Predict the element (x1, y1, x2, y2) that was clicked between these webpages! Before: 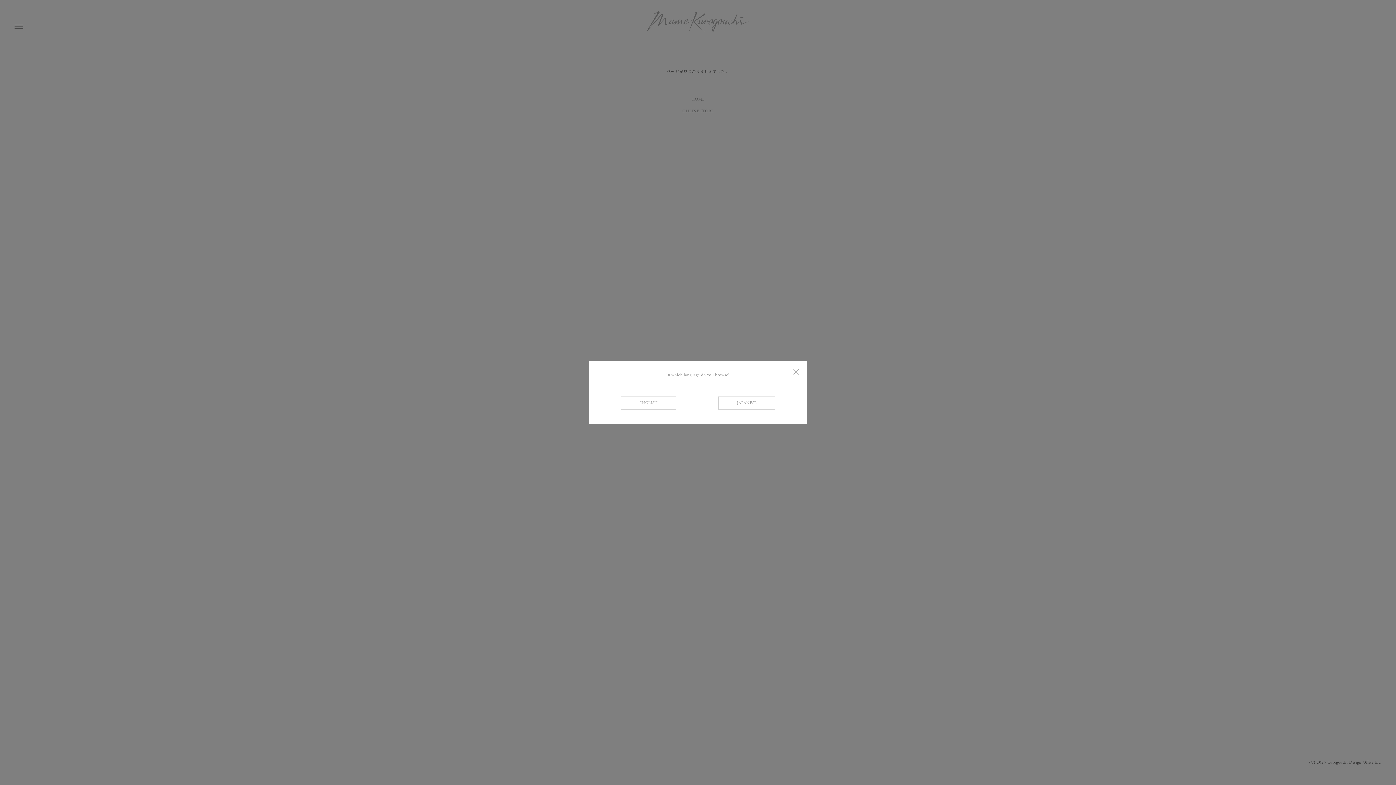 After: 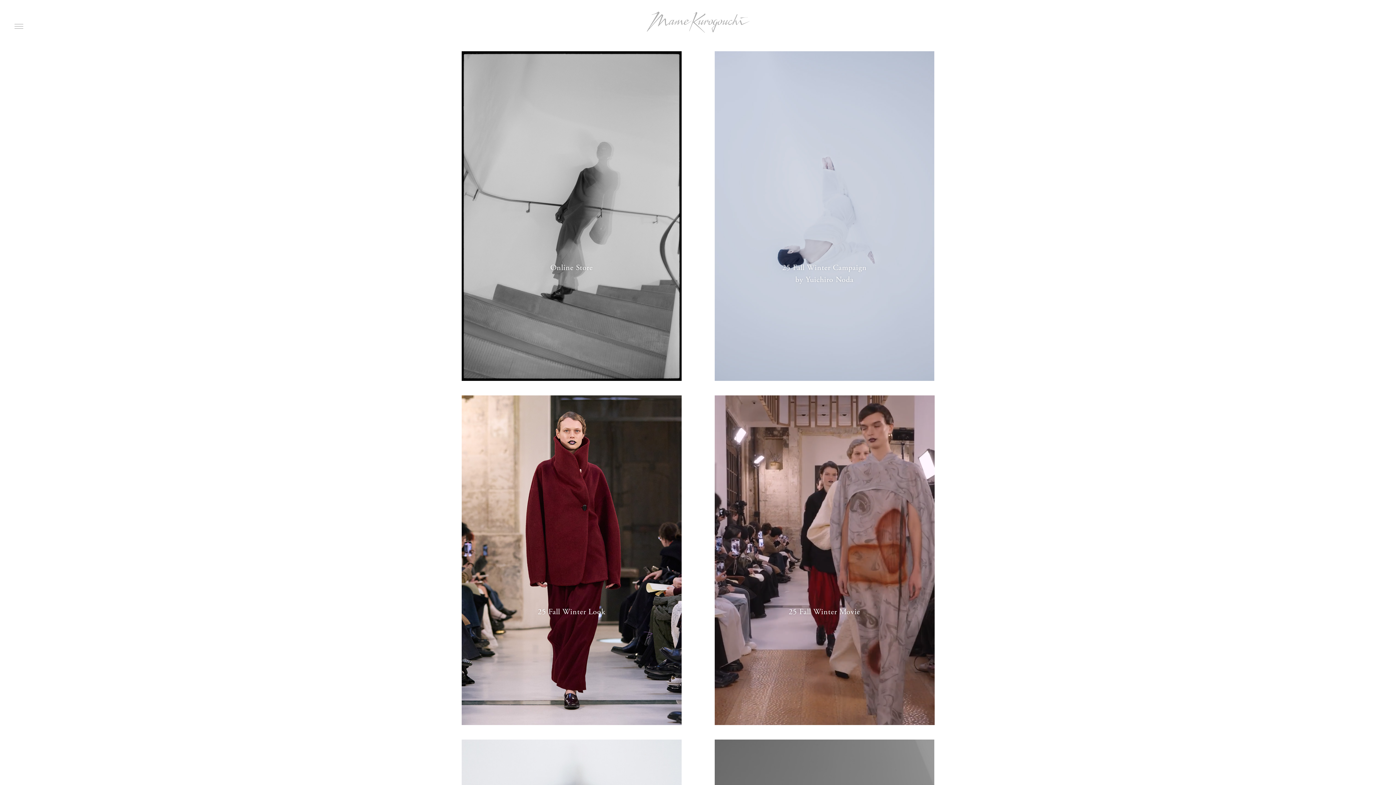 Action: bbox: (621, 396, 676, 409) label: ENGLISH